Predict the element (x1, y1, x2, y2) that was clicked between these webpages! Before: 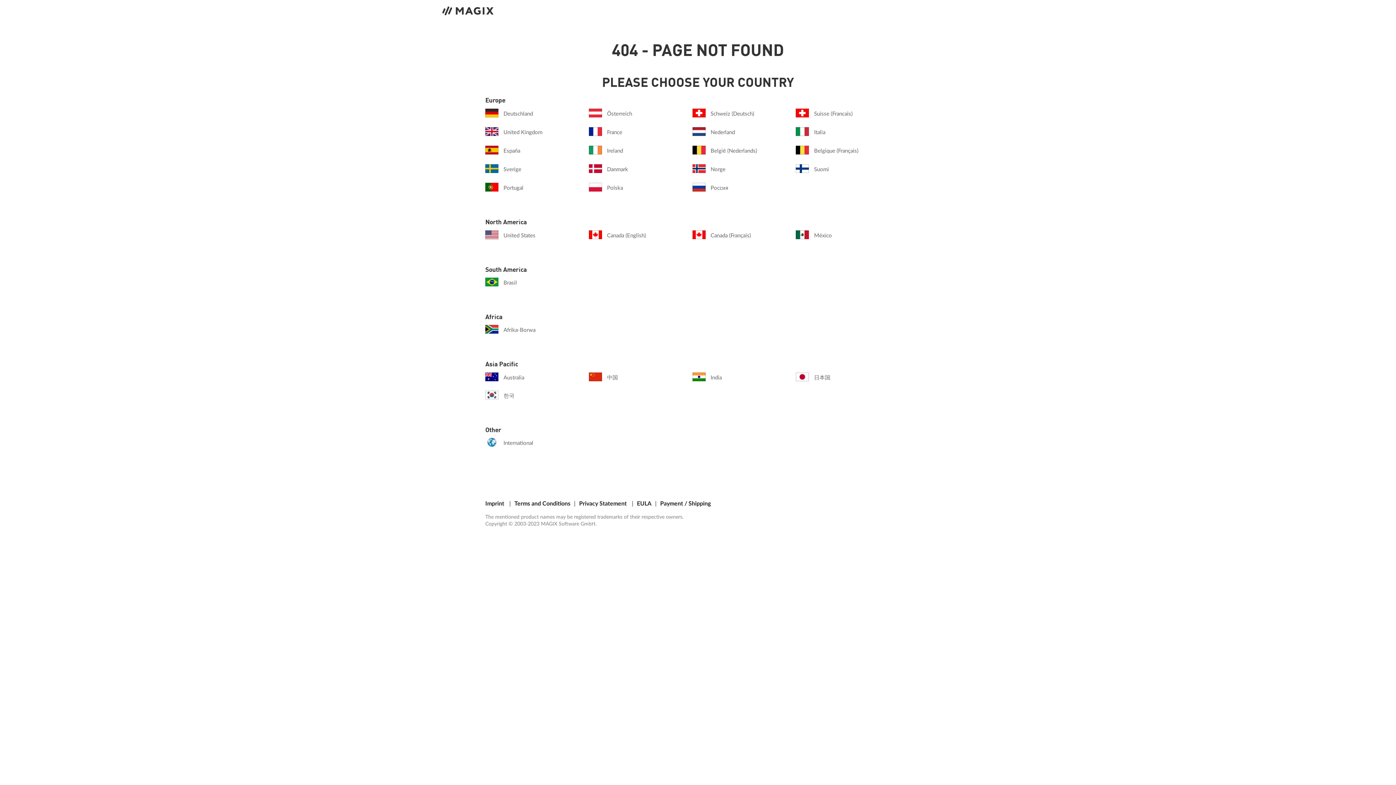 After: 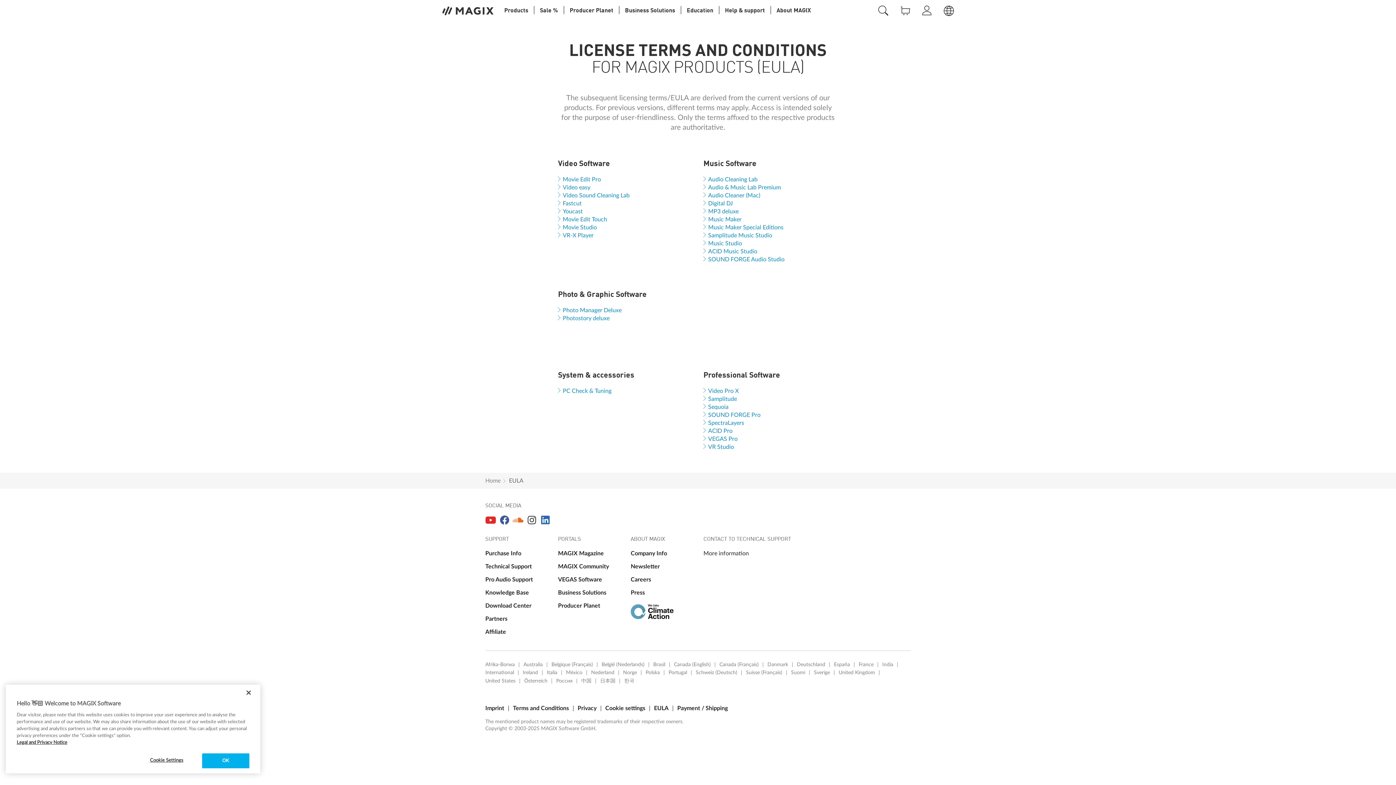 Action: label: EULA bbox: (637, 501, 651, 506)